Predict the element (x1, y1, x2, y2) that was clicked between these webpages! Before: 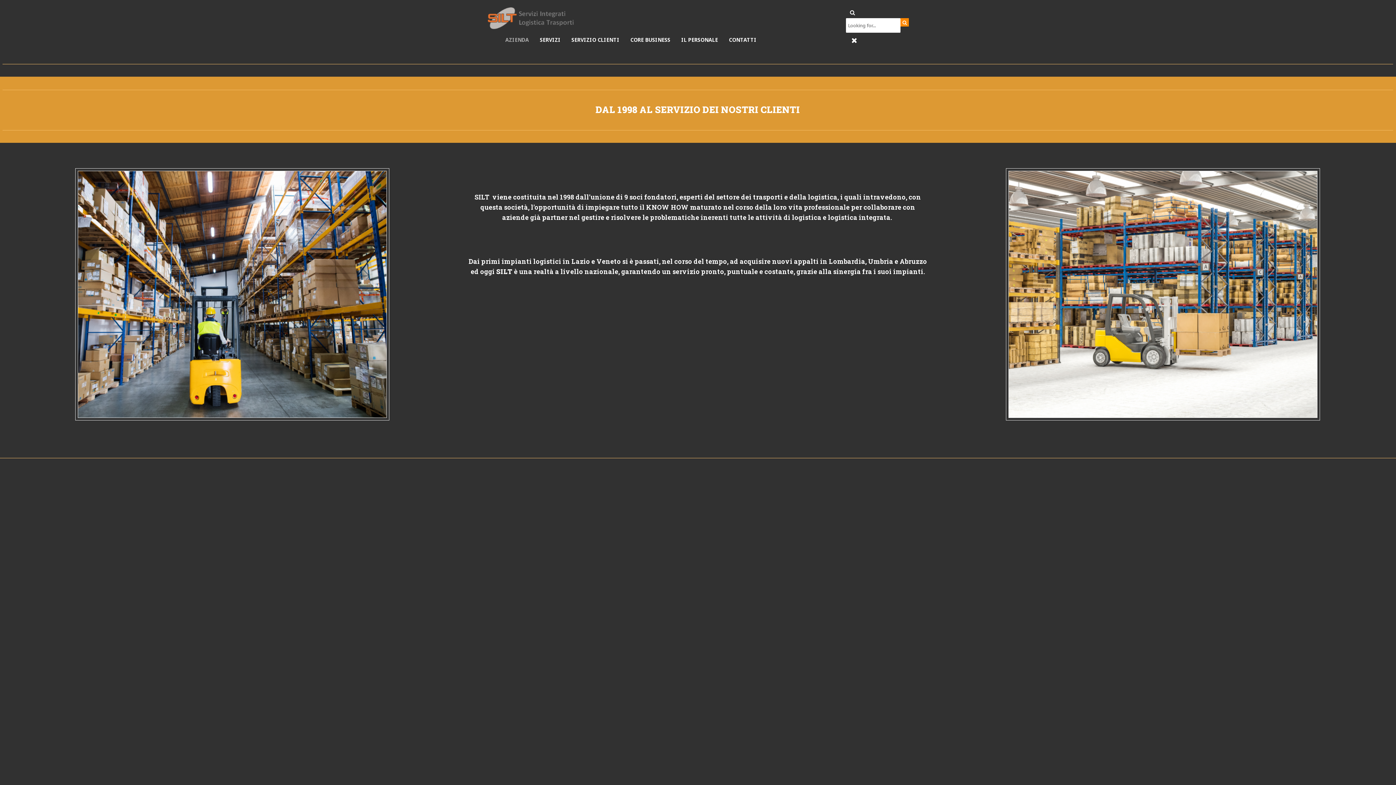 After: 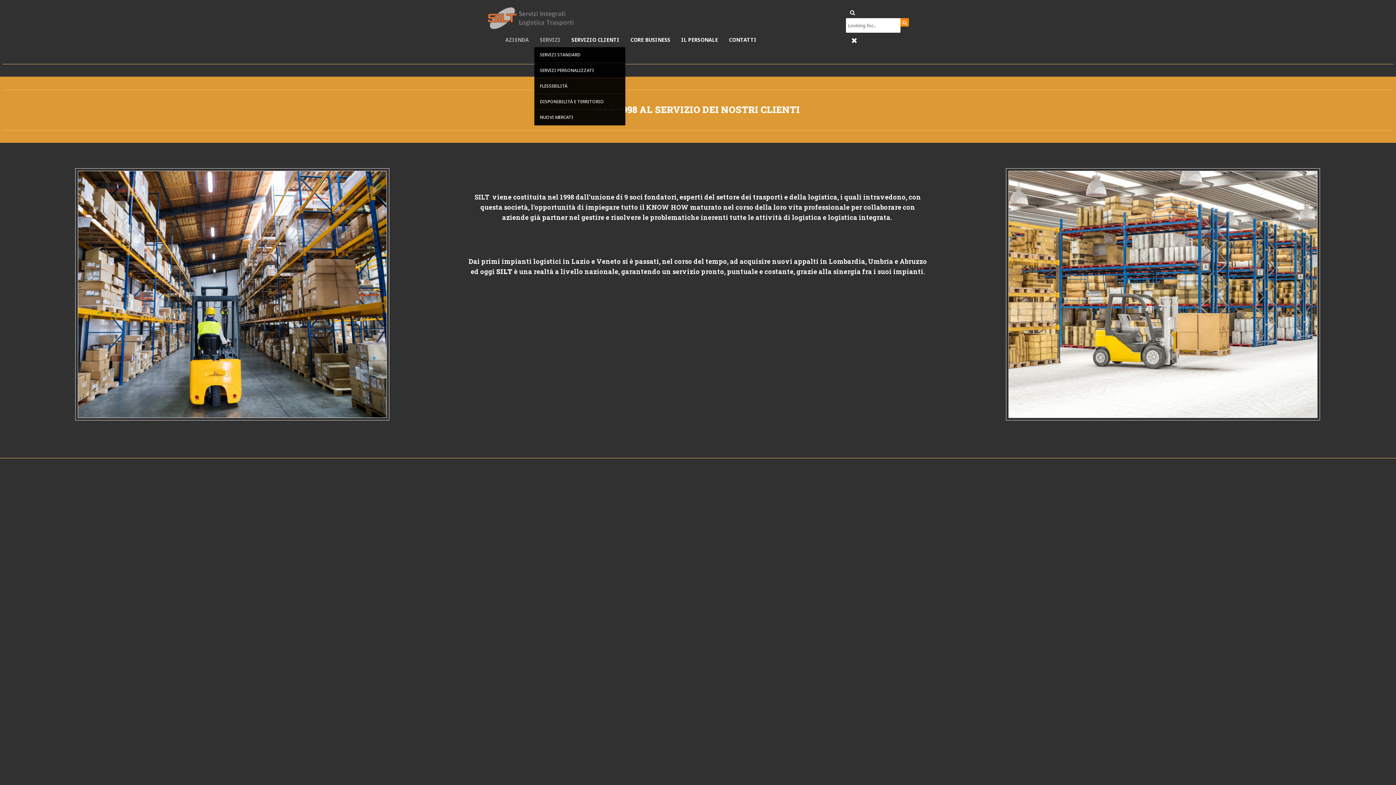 Action: label: SERVIZI bbox: (540, 29, 560, 50)